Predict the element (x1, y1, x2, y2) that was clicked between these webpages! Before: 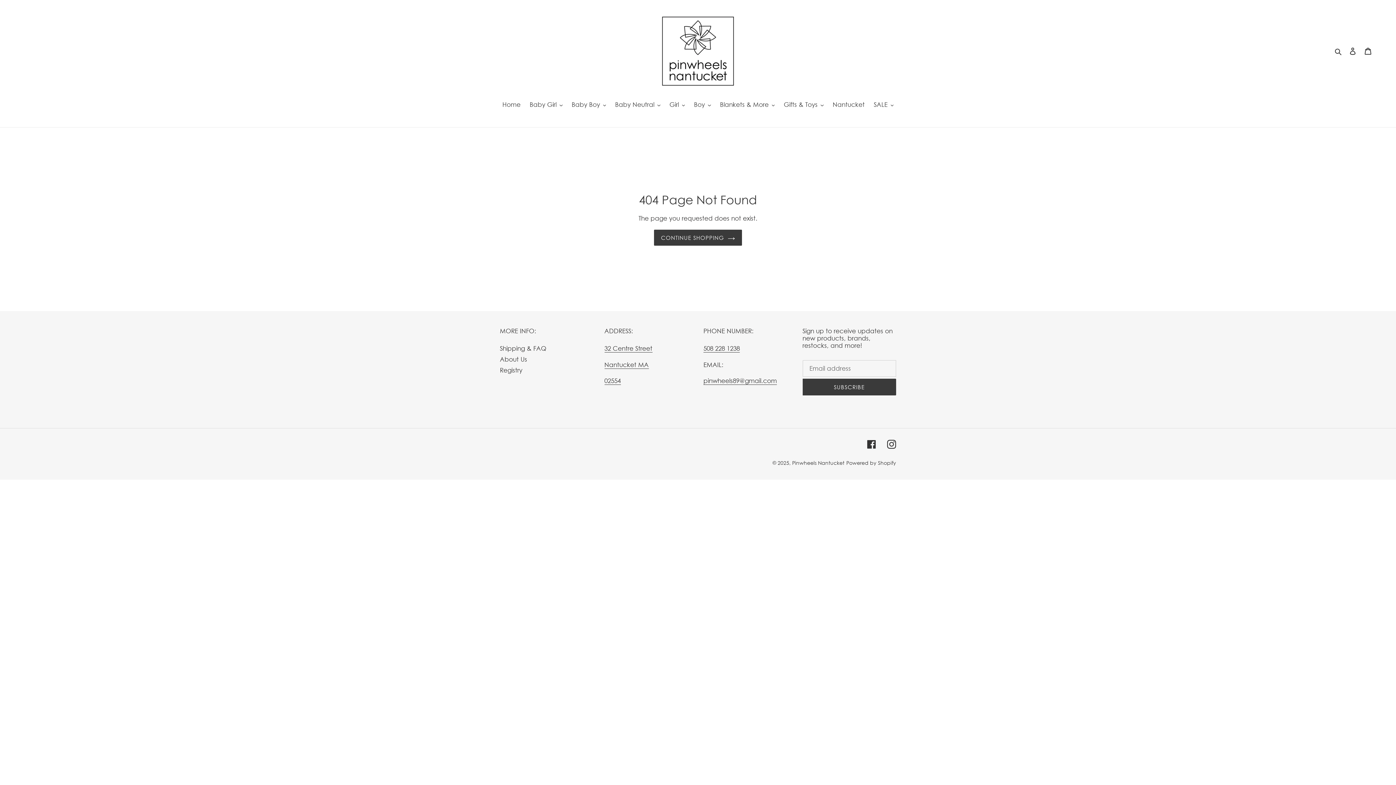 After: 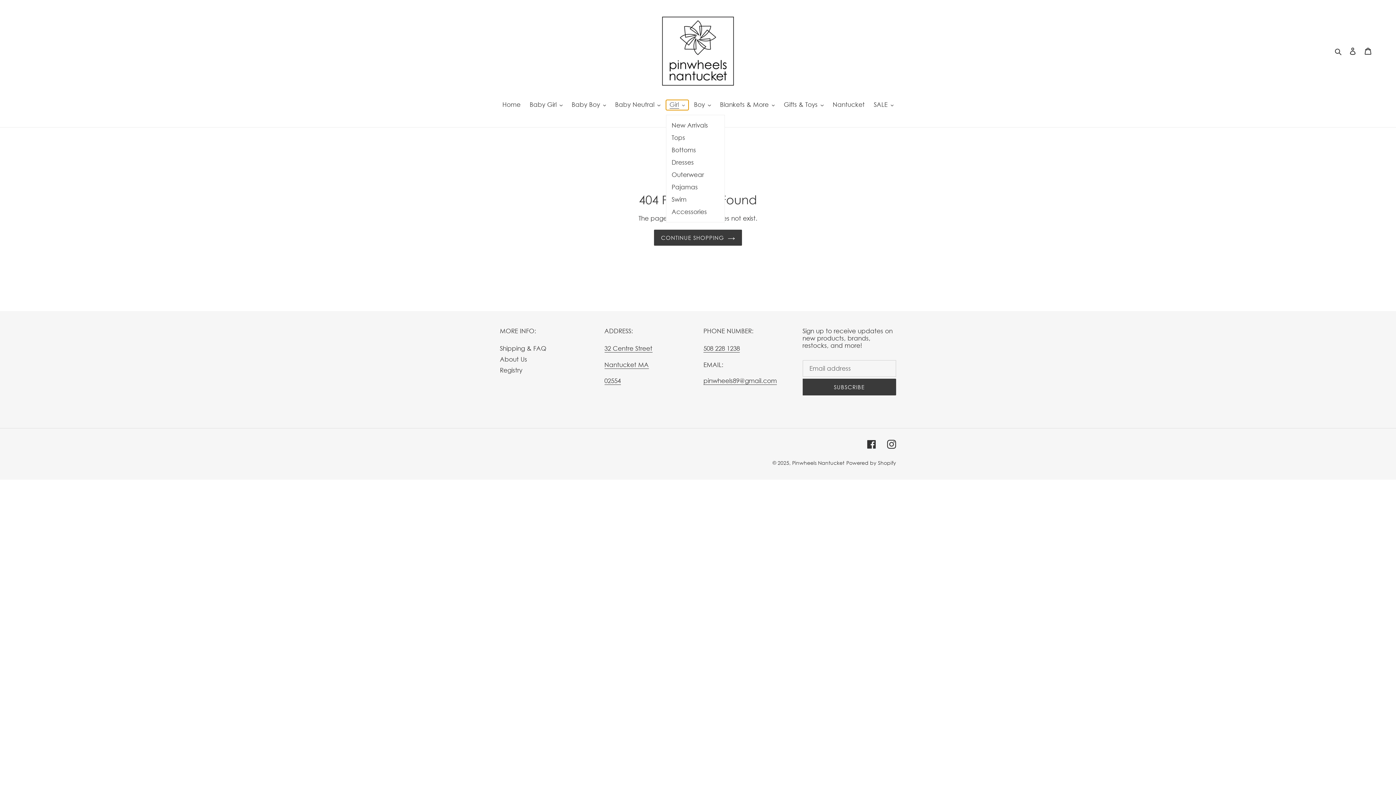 Action: bbox: (666, 100, 688, 110) label: Girl